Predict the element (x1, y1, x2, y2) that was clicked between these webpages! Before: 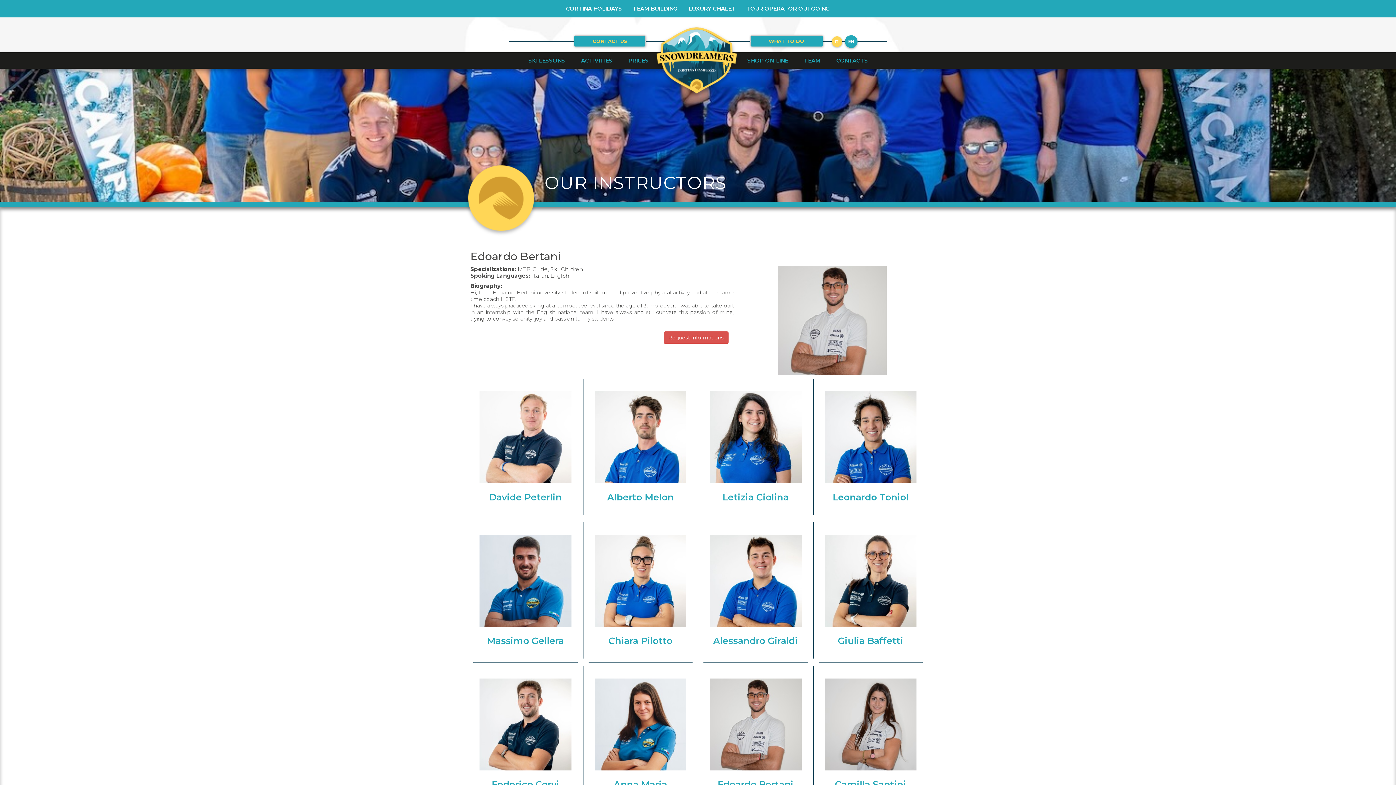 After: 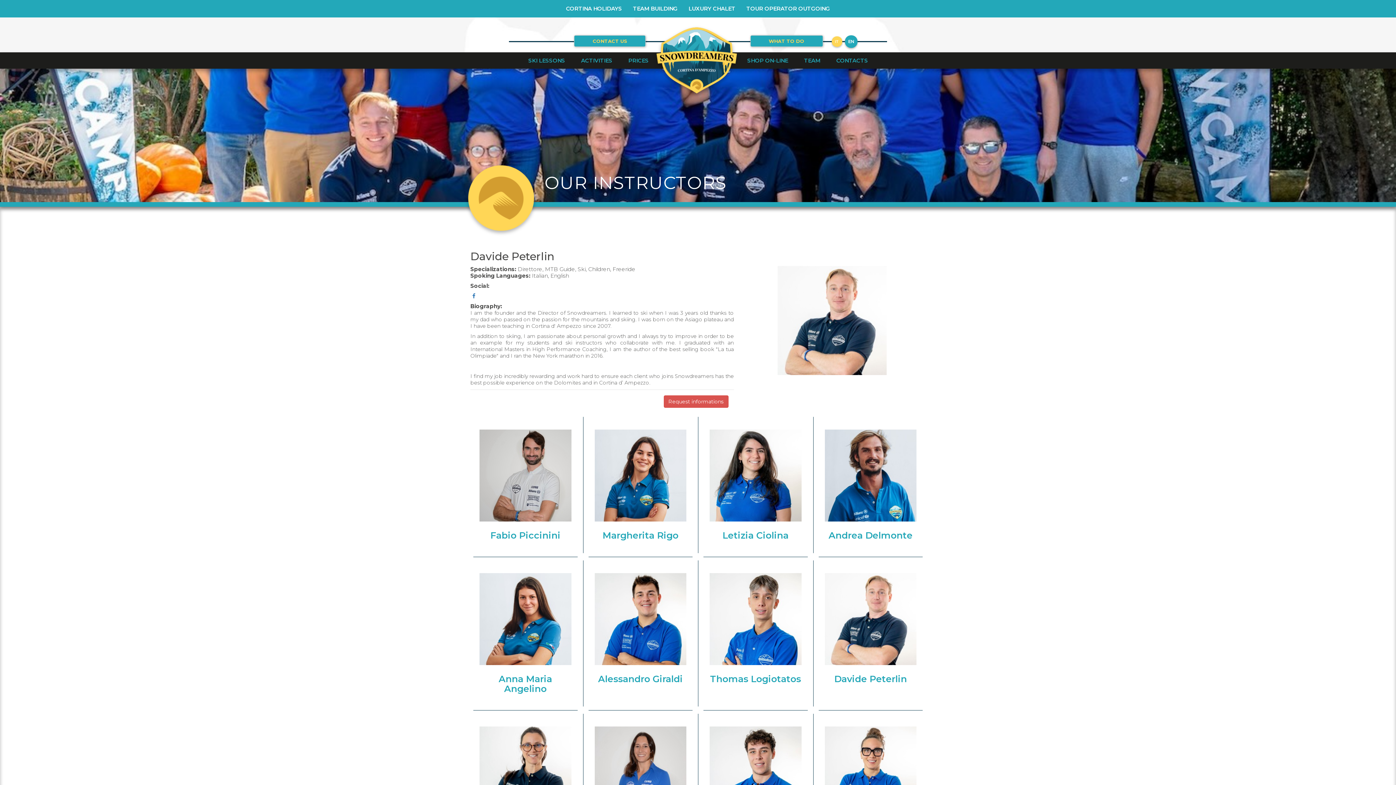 Action: bbox: (470, 378, 580, 515) label: Davide Peterlin